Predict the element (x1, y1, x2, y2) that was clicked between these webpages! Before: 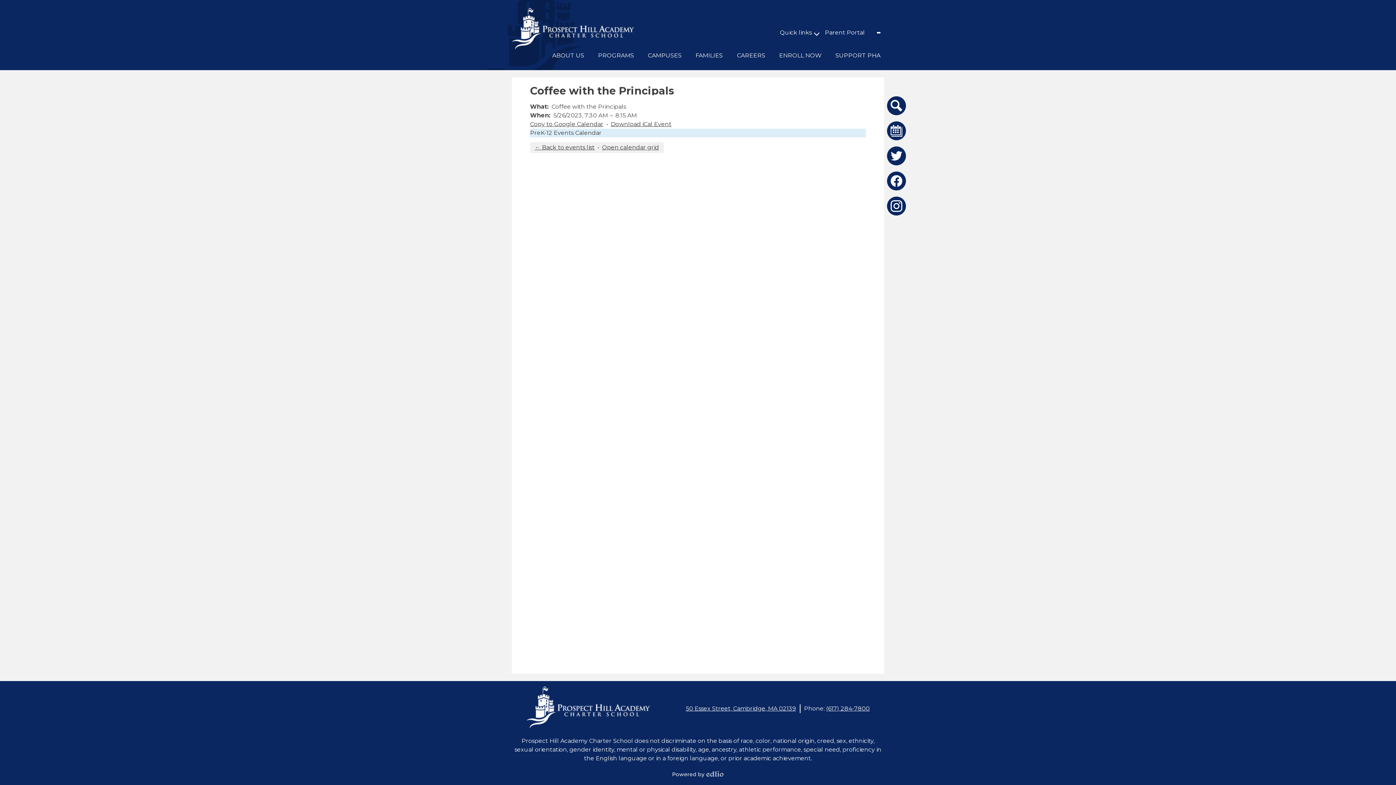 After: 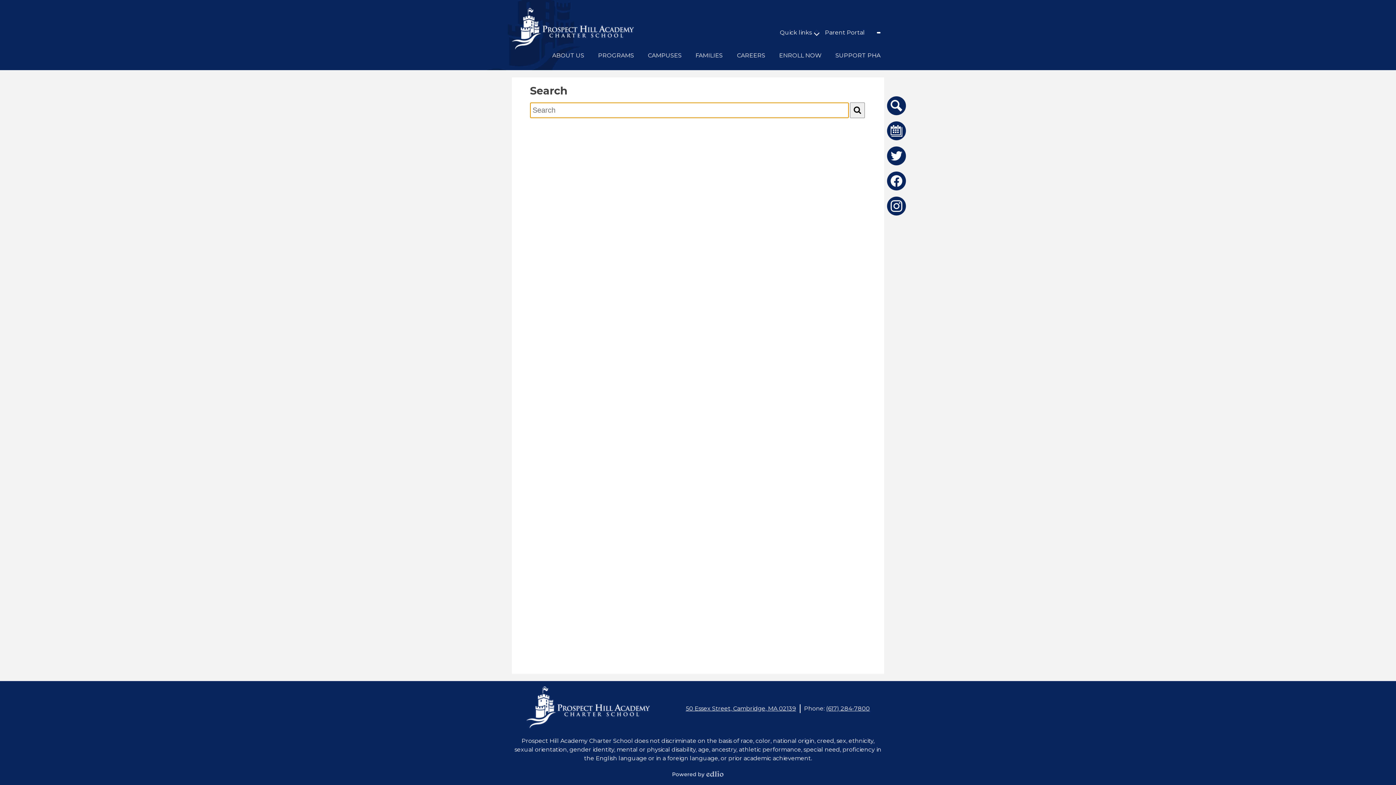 Action: bbox: (887, 96, 906, 115) label: Search